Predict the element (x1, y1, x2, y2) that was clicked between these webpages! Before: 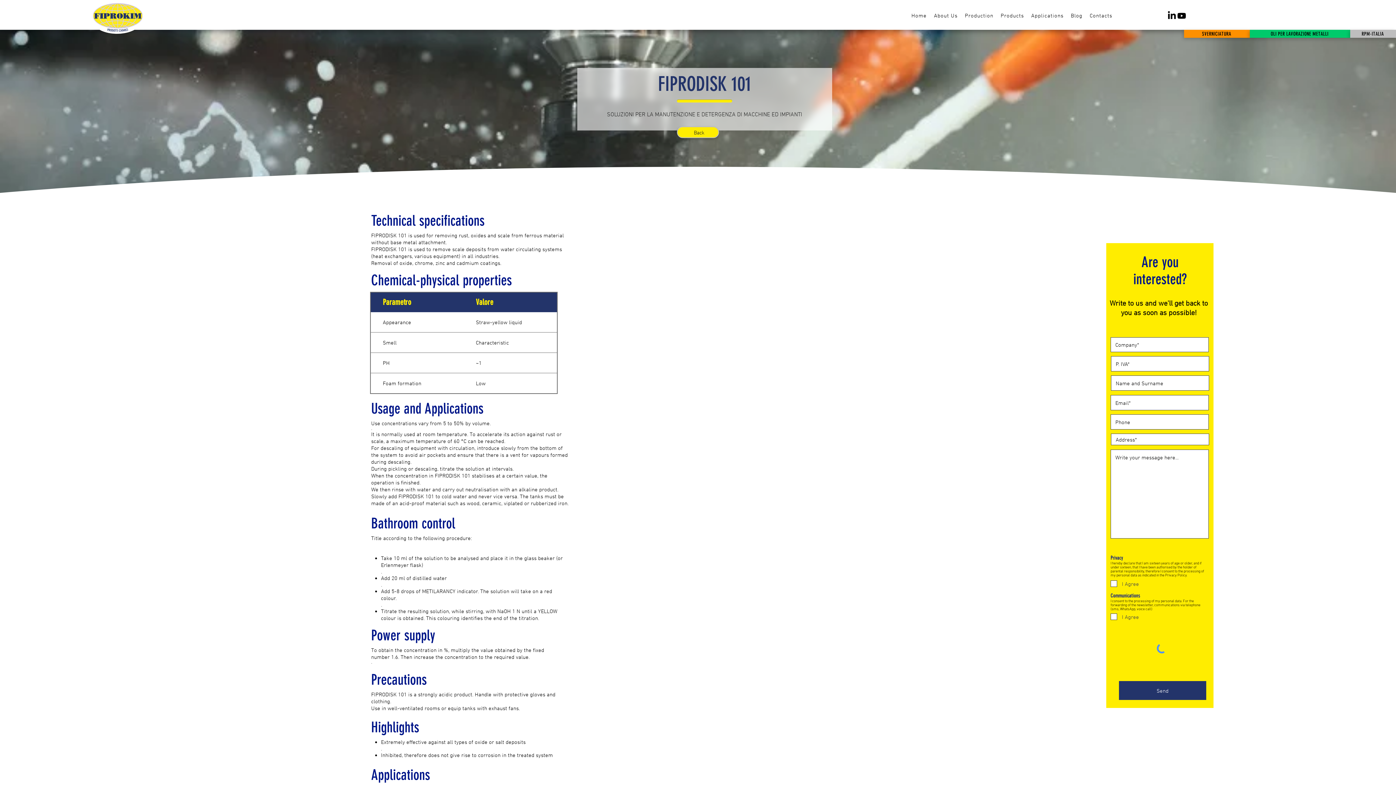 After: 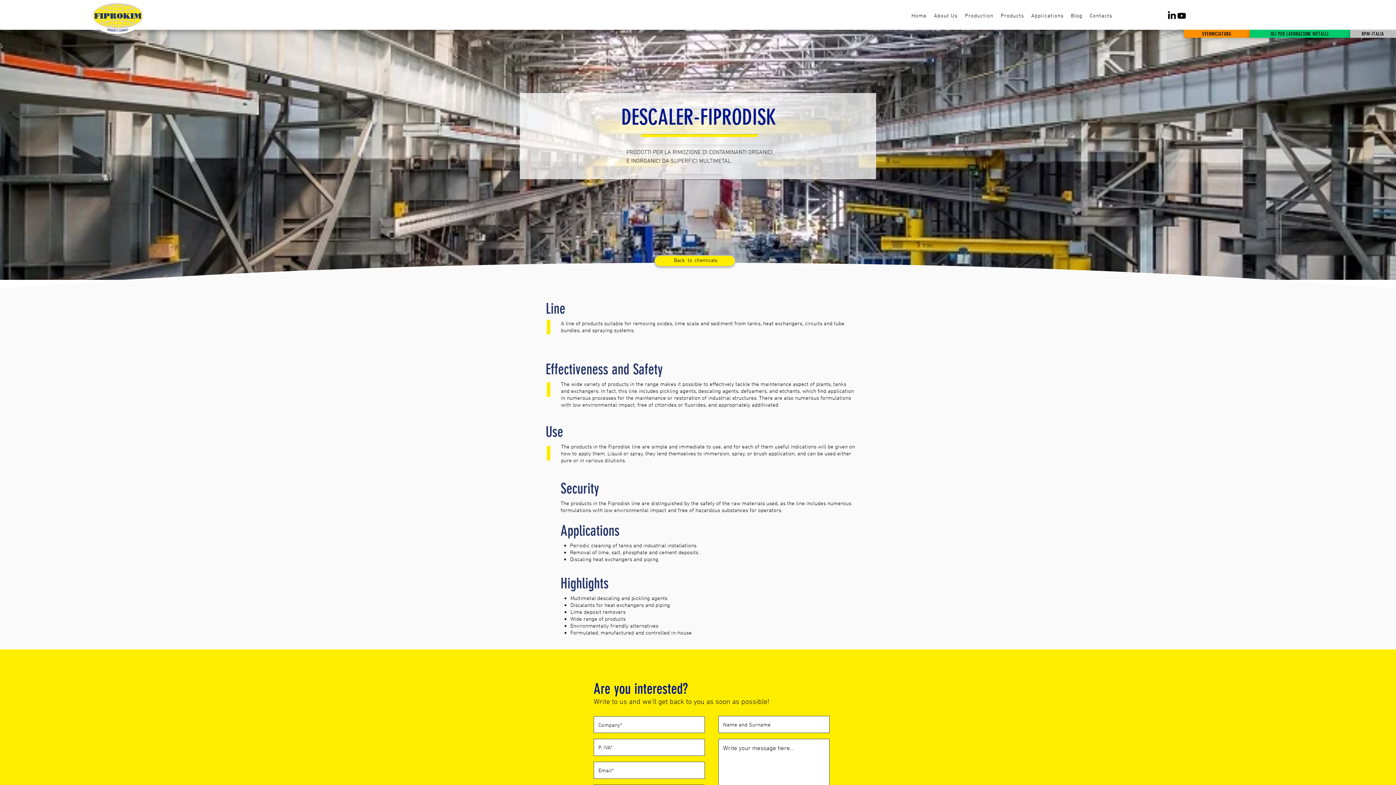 Action: label: Back bbox: (677, 126, 719, 138)